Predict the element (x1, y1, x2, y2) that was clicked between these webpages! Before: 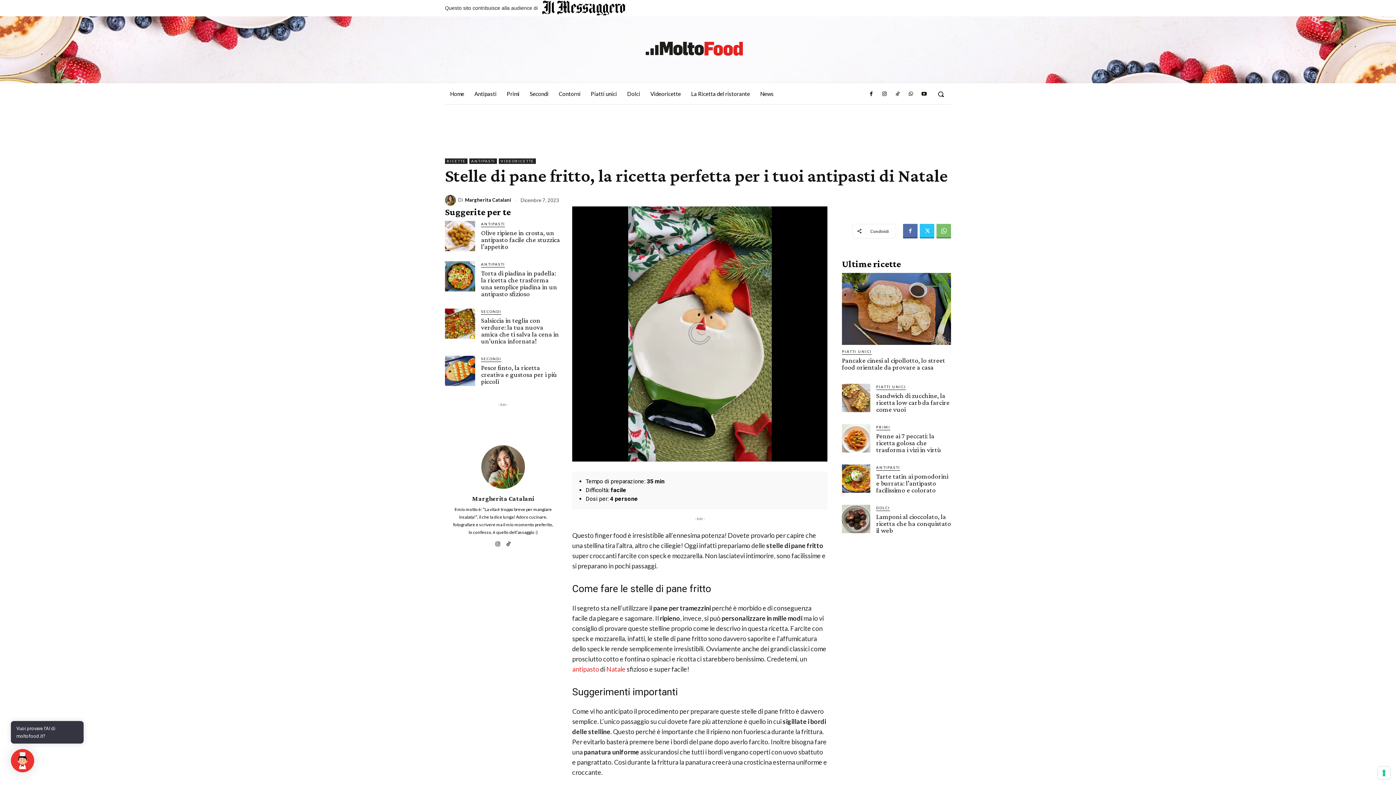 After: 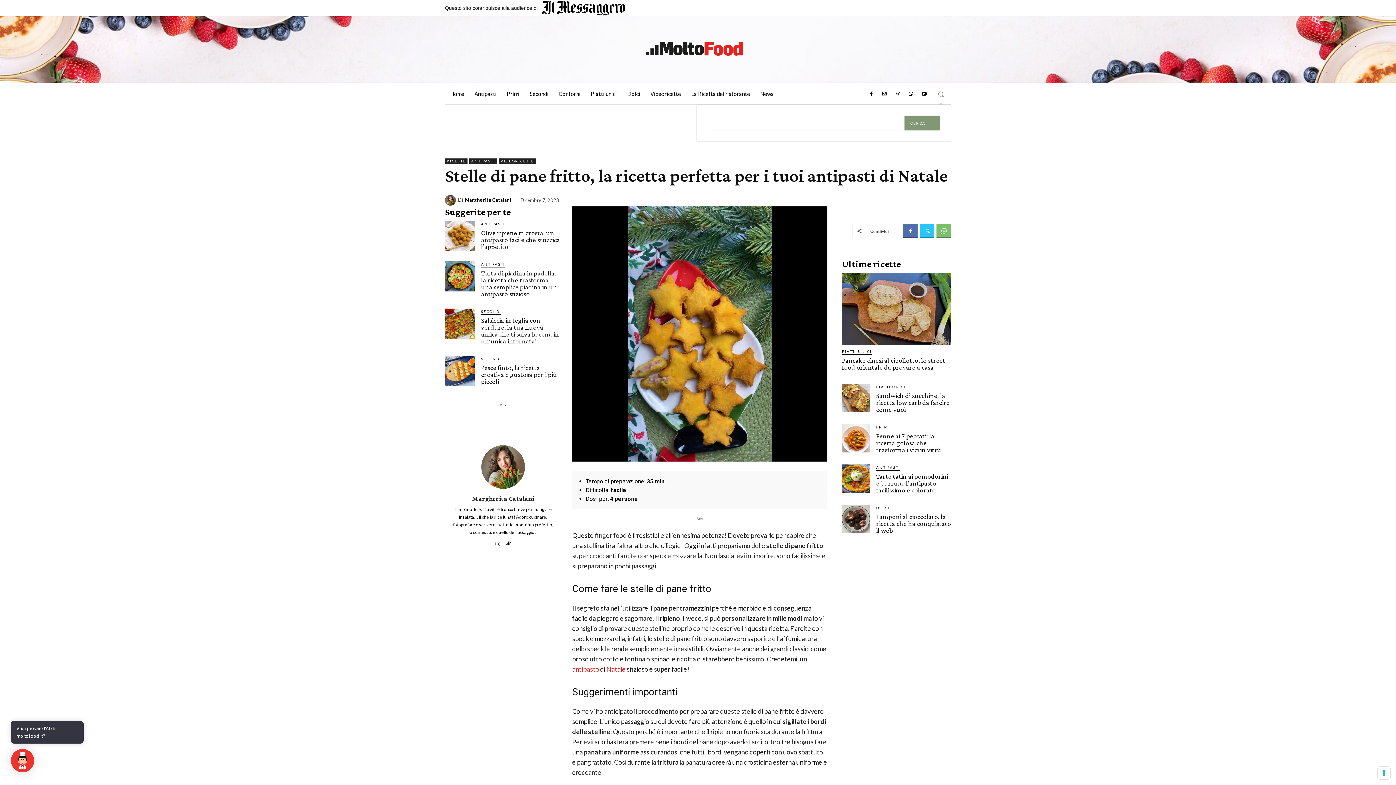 Action: label: Search bbox: (930, 84, 951, 104)